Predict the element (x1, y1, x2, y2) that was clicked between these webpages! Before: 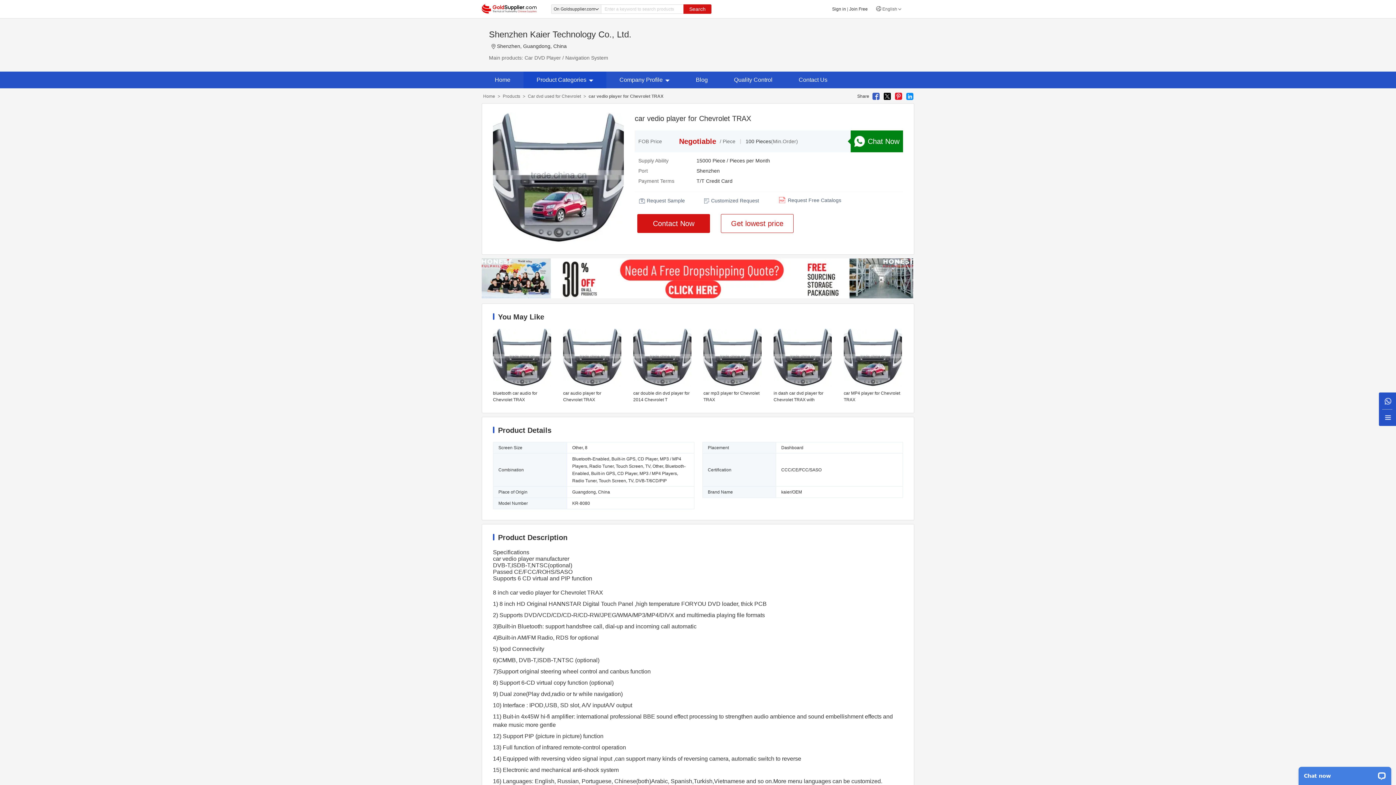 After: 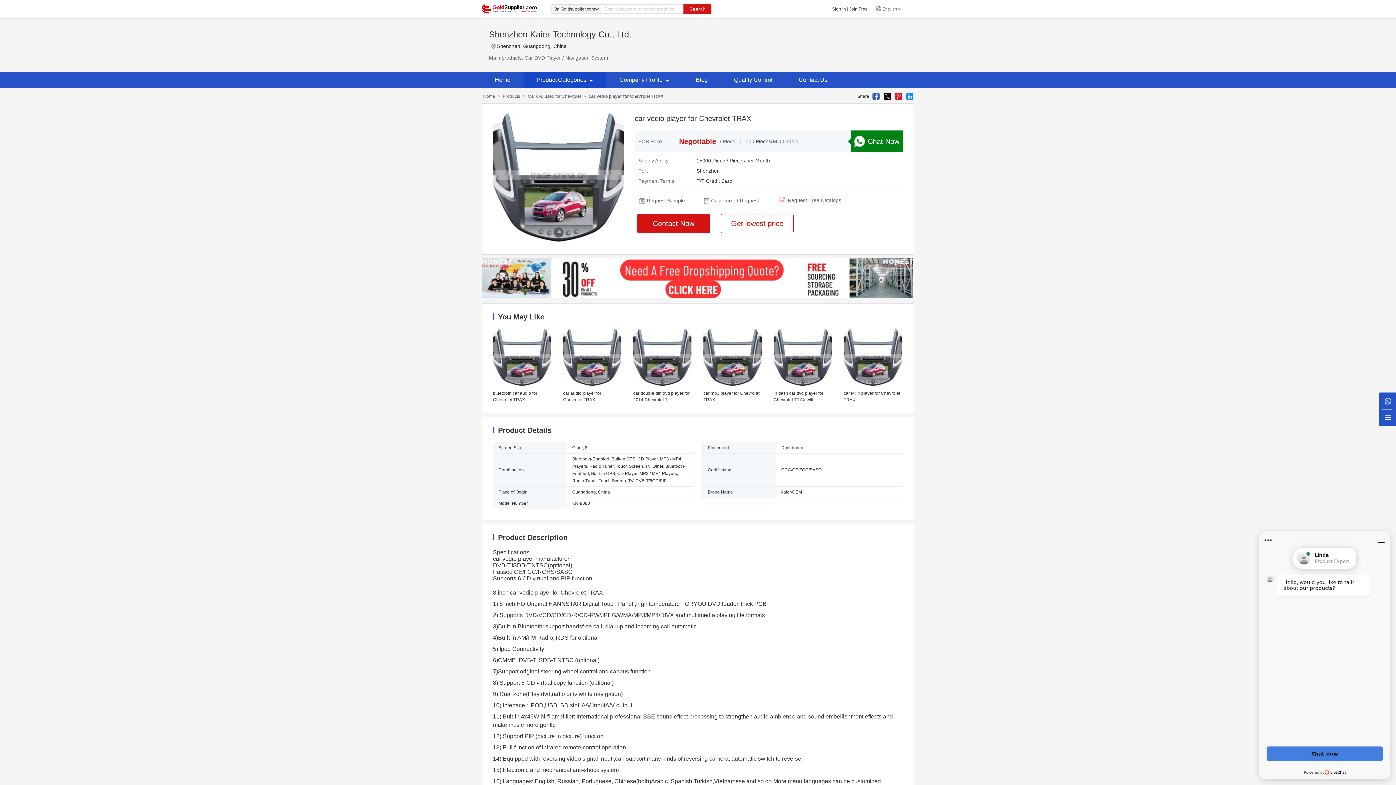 Action: bbox: (894, 92, 903, 100)